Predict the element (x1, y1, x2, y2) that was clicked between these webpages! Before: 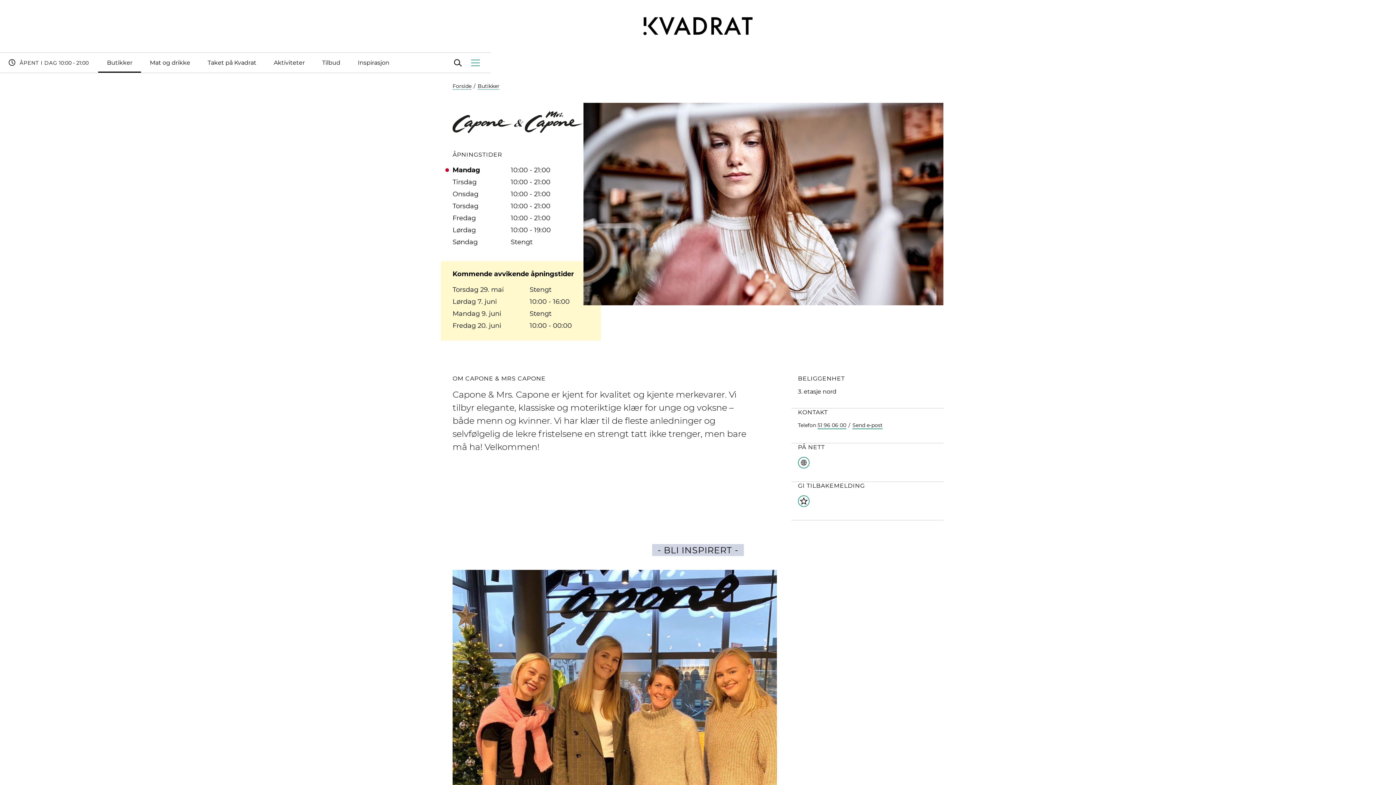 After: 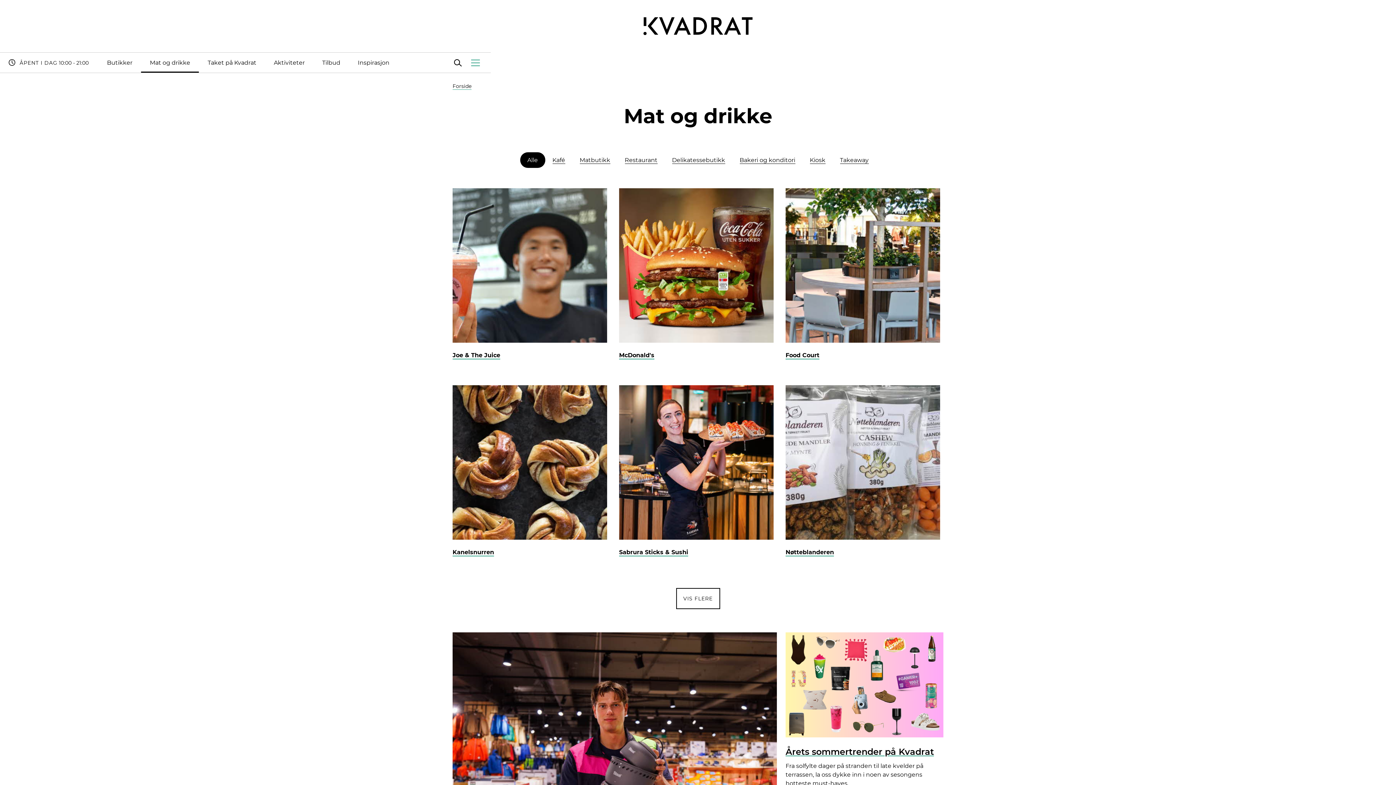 Action: bbox: (141, 52, 199, 72) label: Mat og drikke